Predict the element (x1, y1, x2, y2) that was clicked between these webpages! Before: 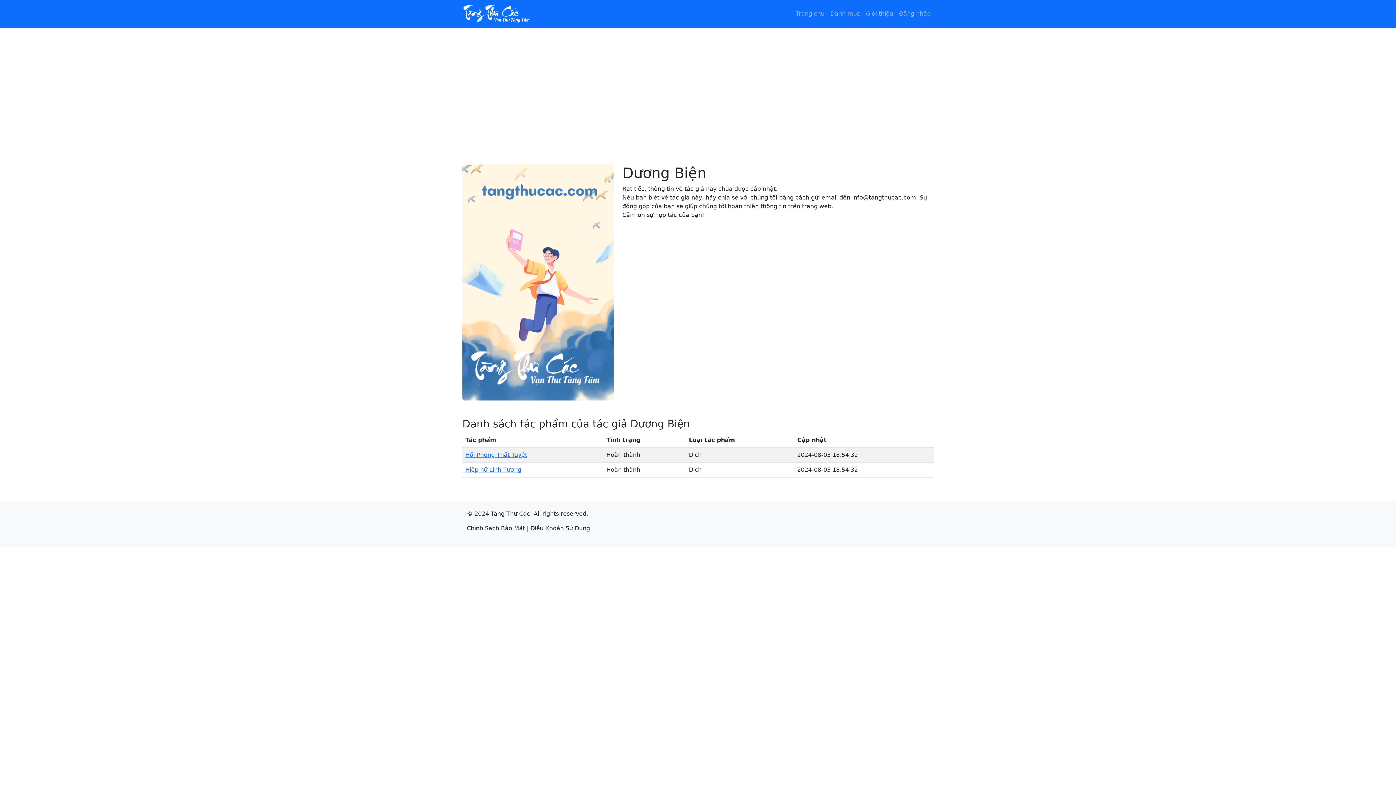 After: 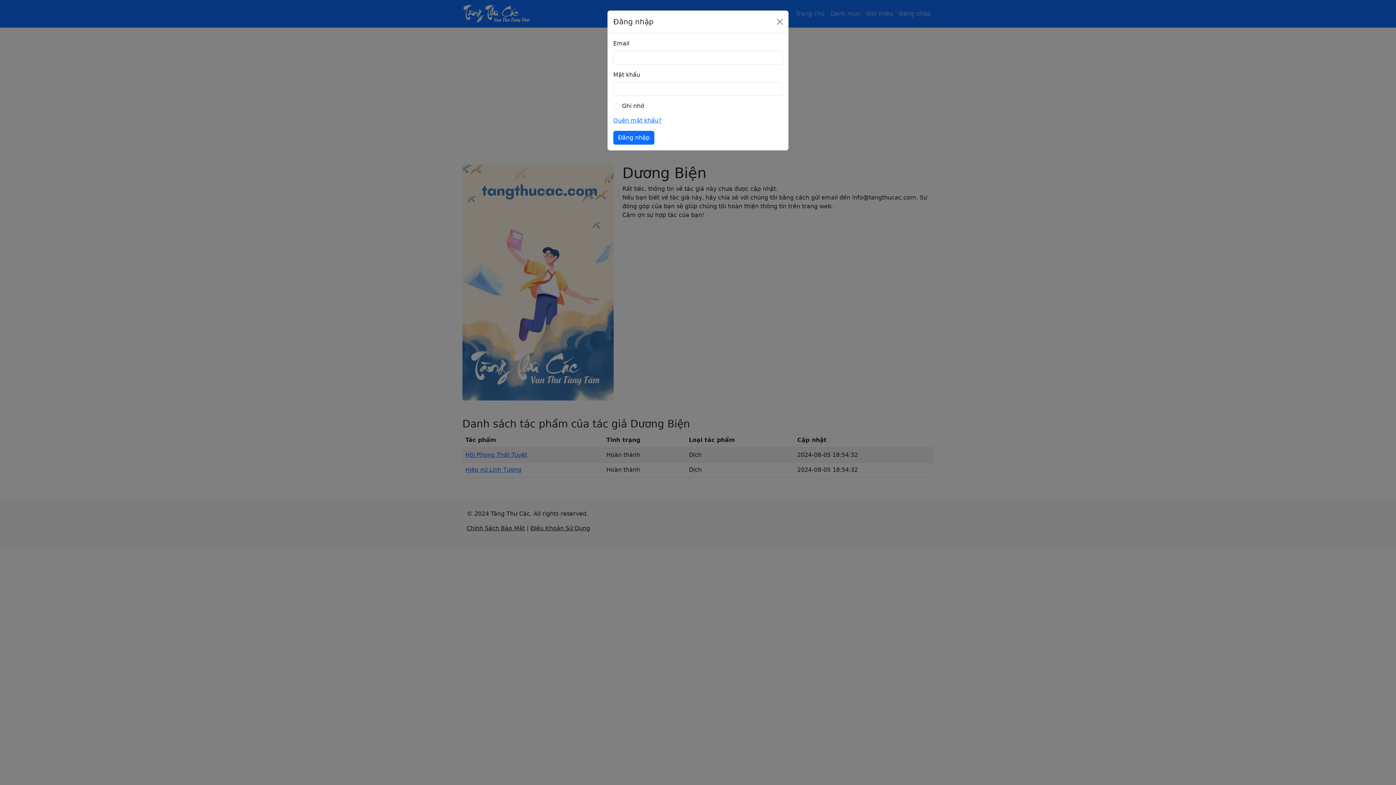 Action: bbox: (896, 6, 933, 21) label: Đăng nhập